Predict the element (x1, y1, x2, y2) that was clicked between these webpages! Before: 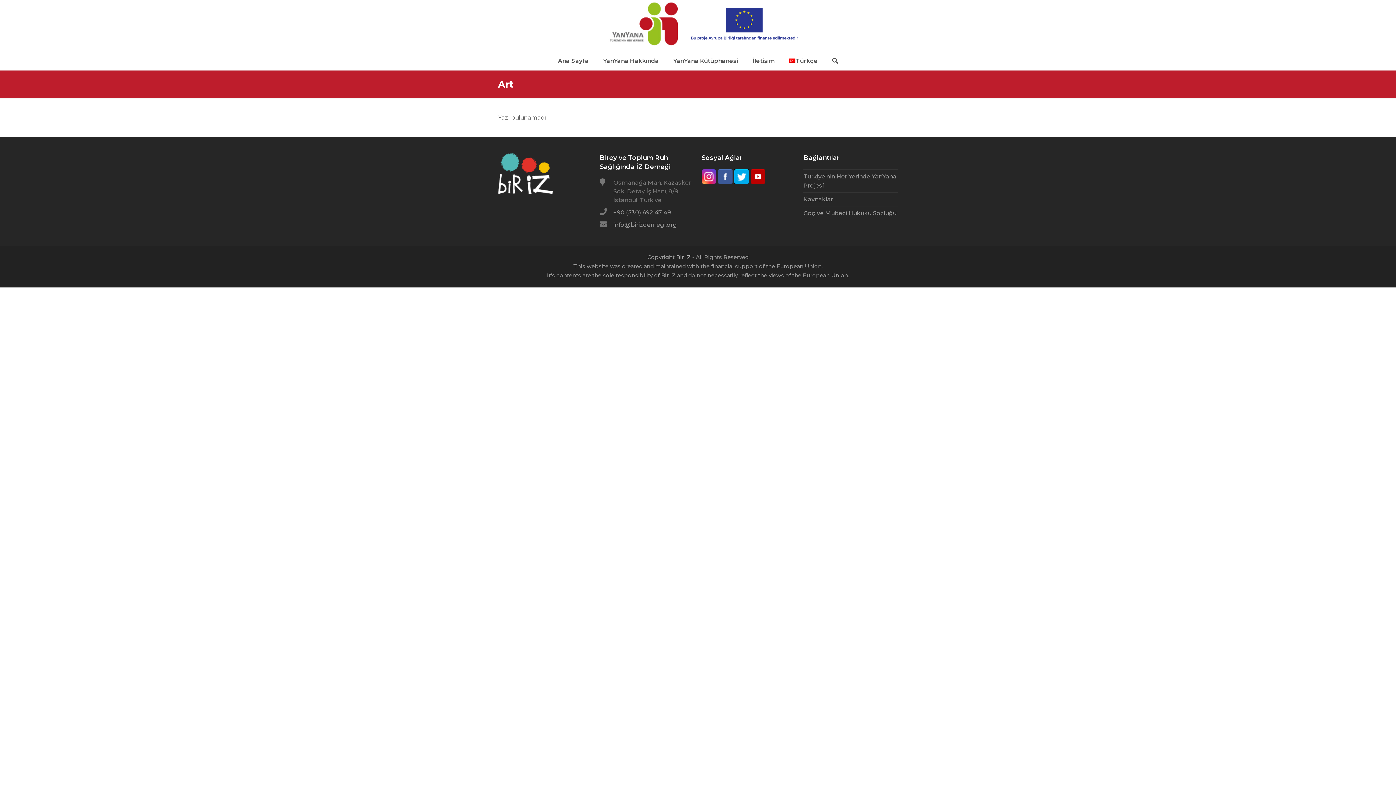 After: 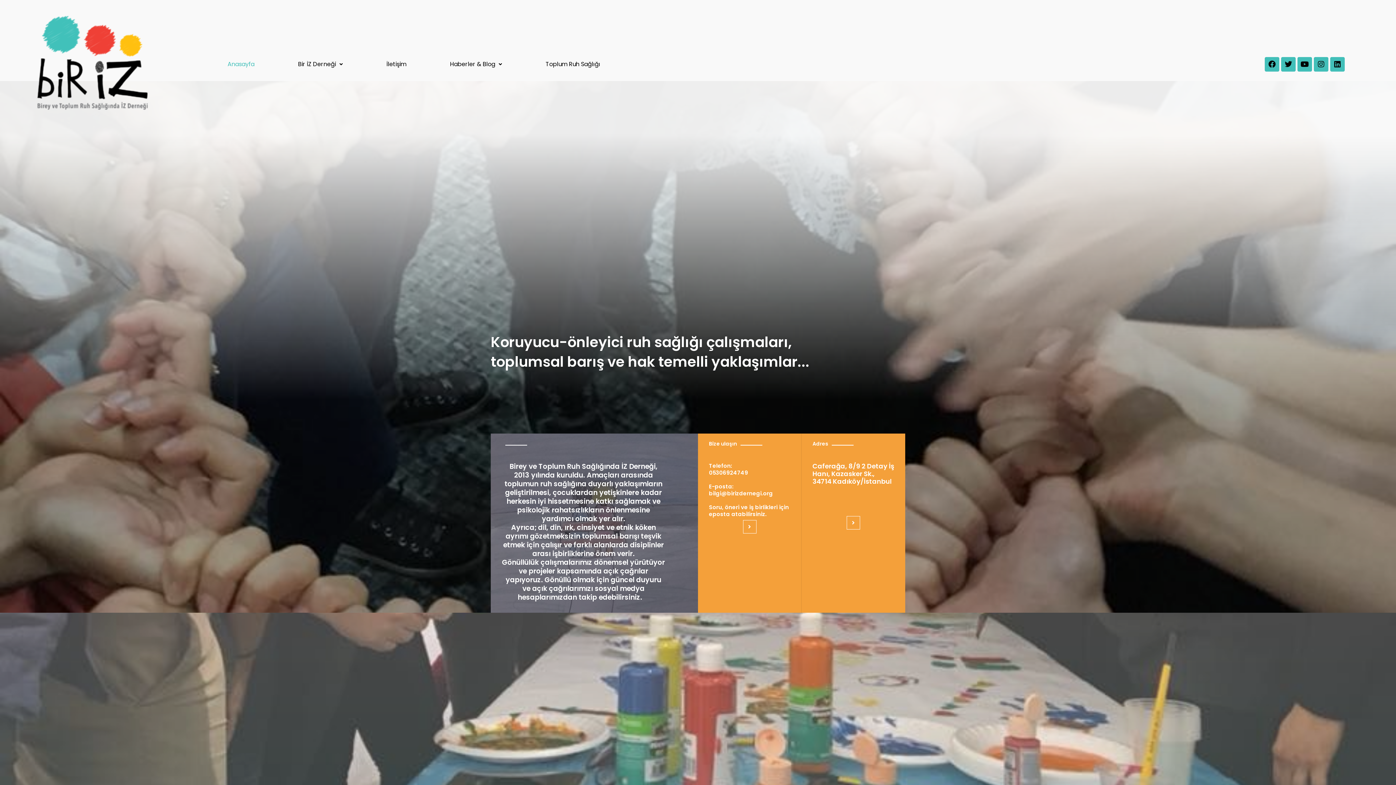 Action: bbox: (498, 188, 552, 195)